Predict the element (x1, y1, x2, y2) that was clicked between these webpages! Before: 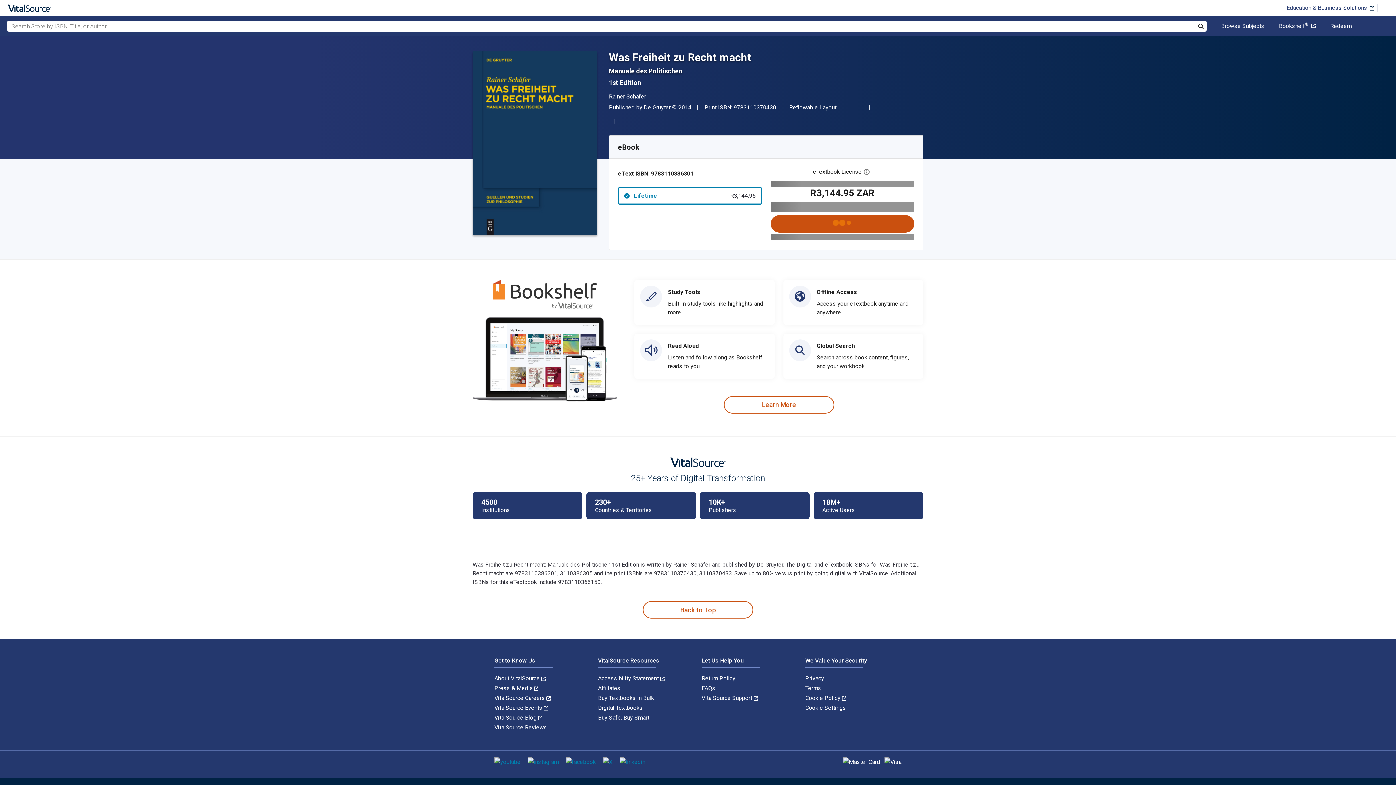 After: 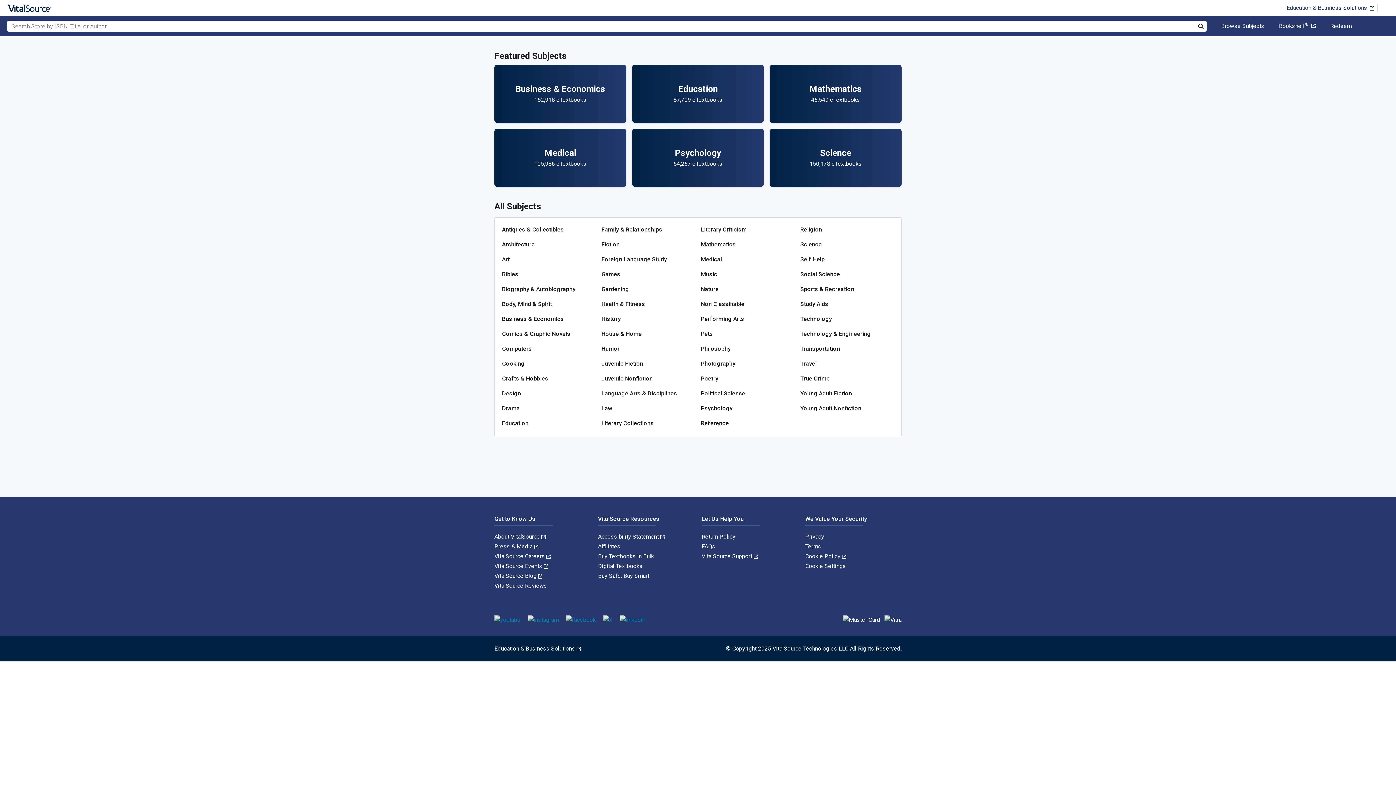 Action: bbox: (1221, 23, 1264, 29) label: Browse Subjects